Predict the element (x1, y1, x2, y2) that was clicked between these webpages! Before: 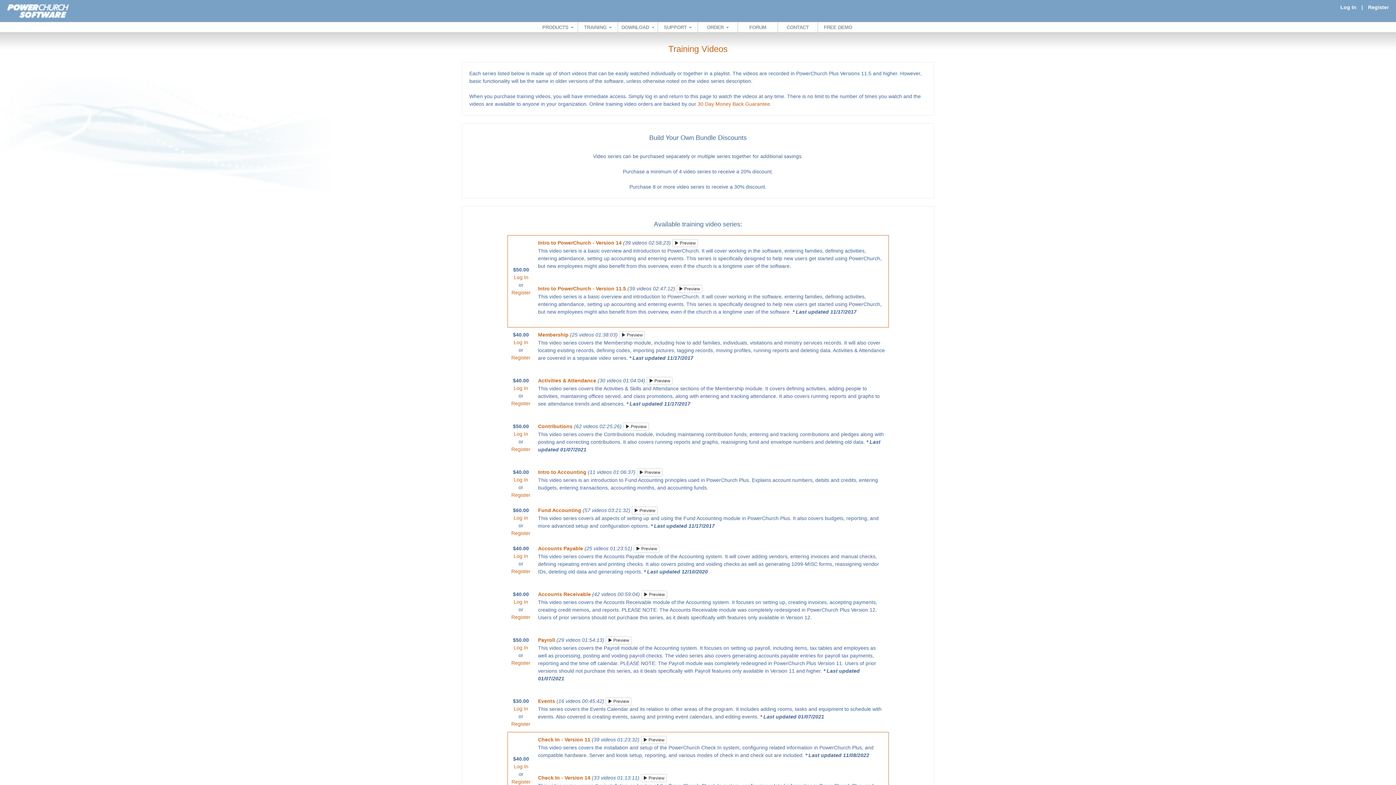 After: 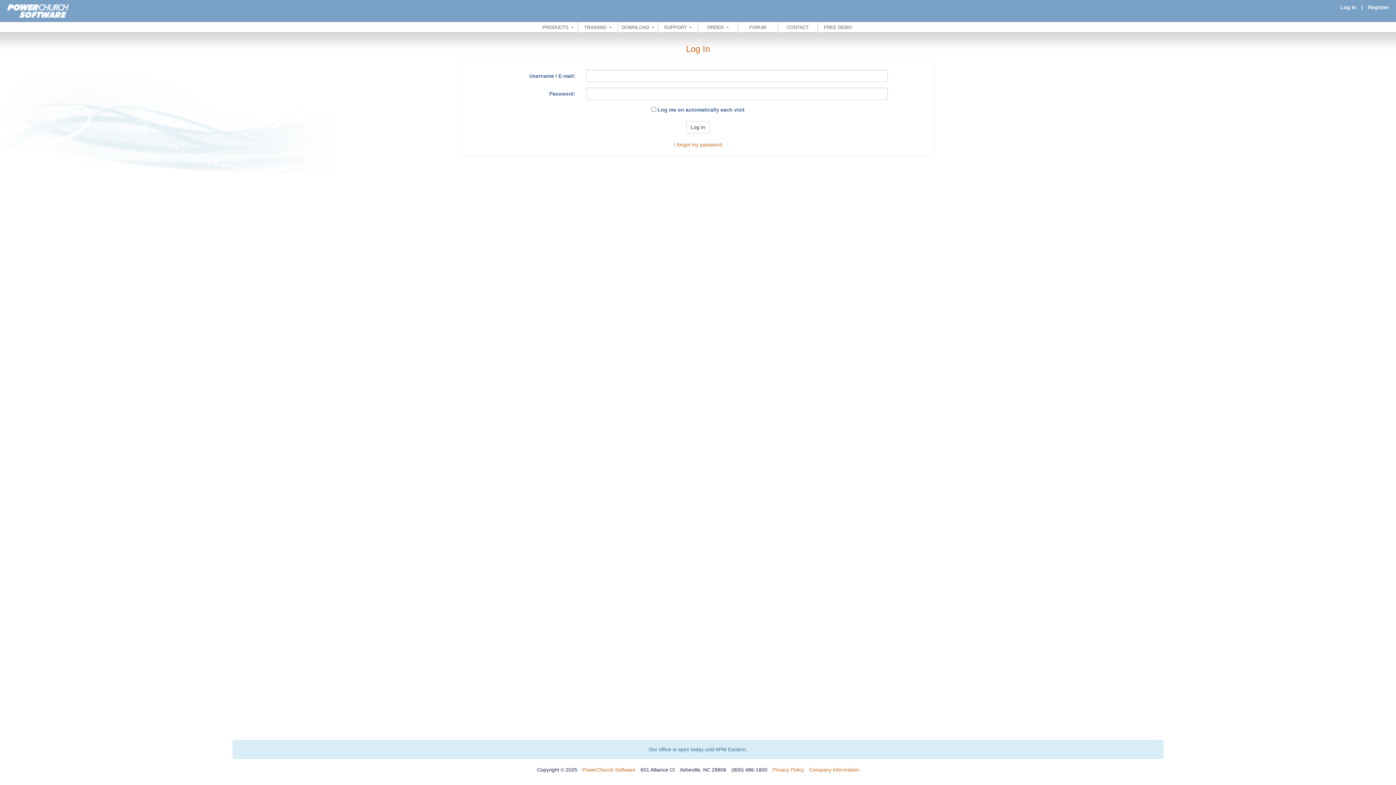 Action: label: Log In bbox: (514, 764, 528, 769)